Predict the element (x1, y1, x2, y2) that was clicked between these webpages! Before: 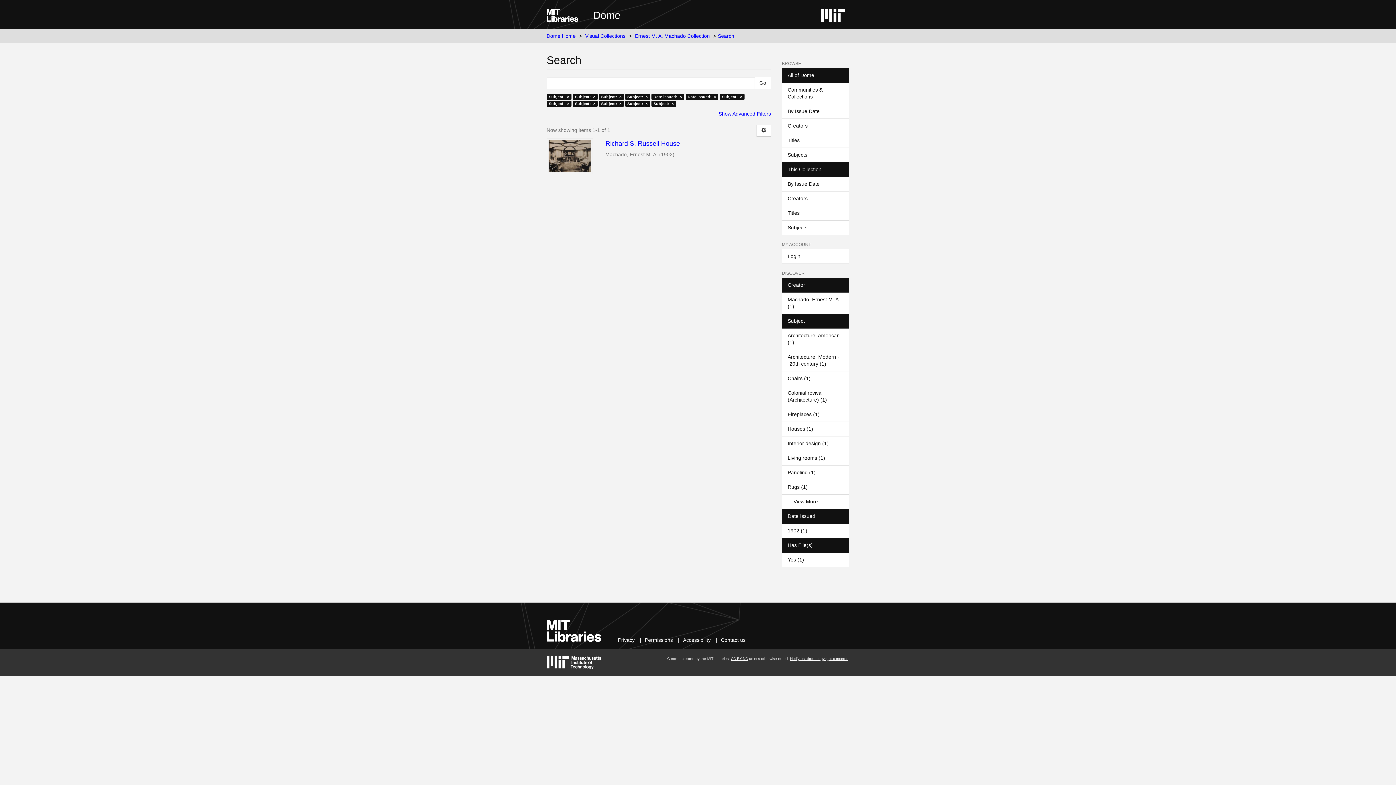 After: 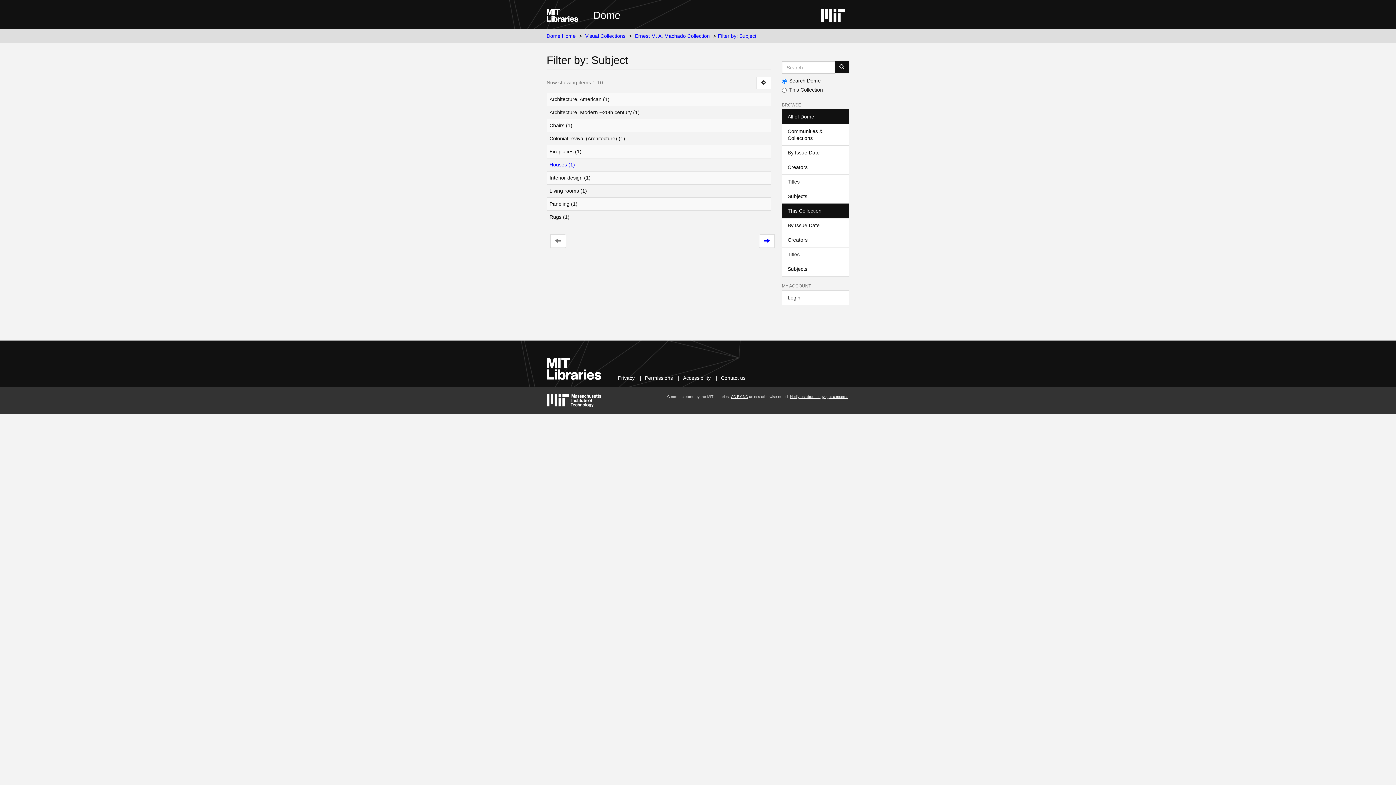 Action: bbox: (782, 494, 849, 509) label: ... View More